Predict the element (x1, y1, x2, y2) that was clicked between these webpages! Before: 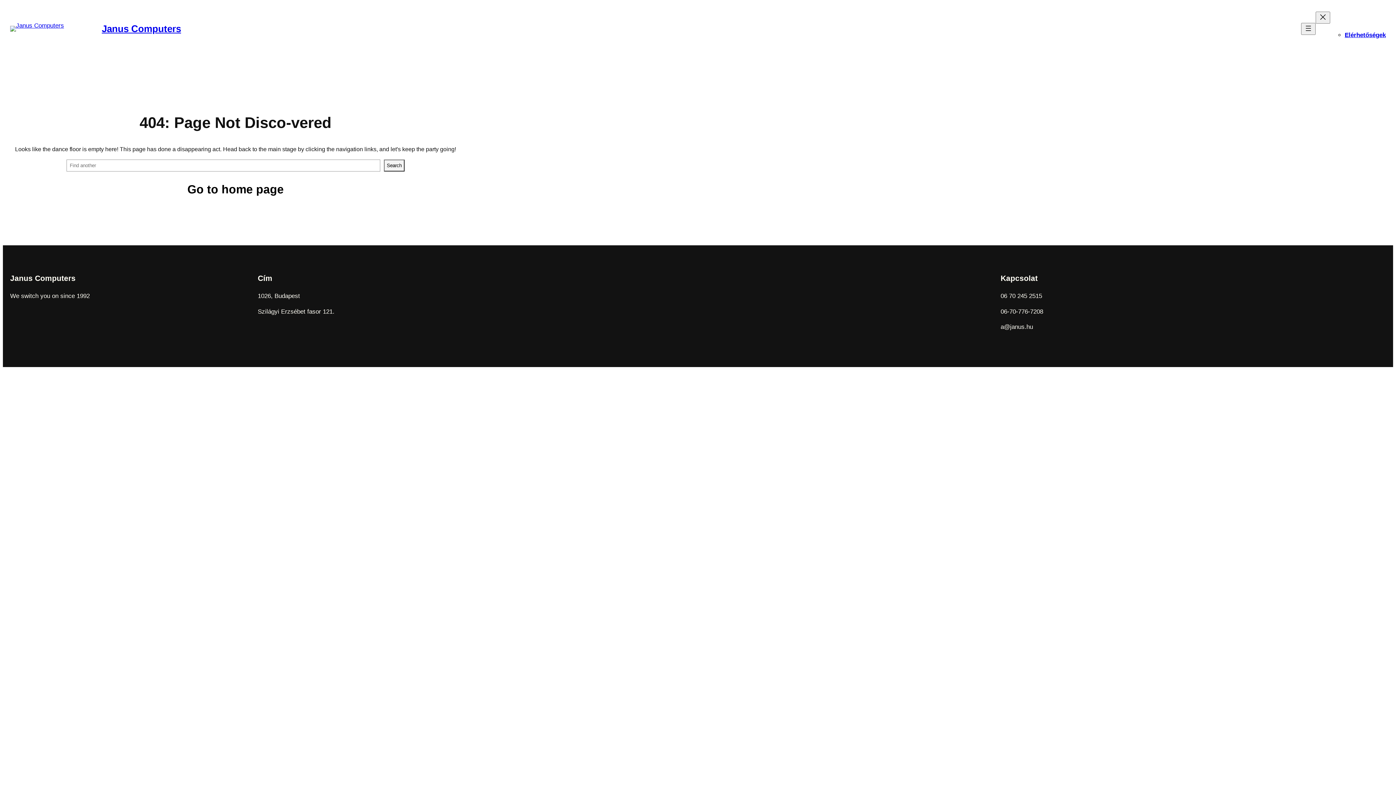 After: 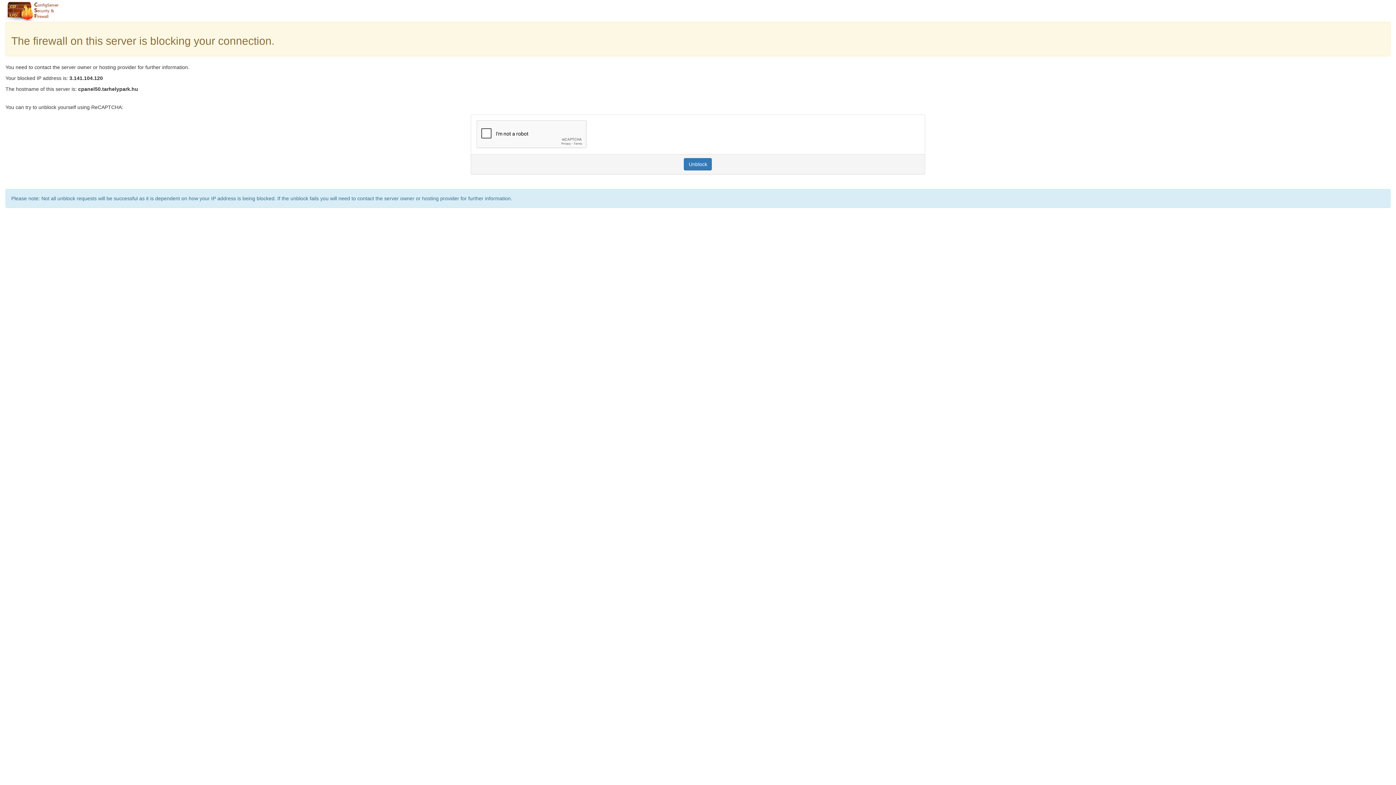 Action: bbox: (1345, 31, 1386, 38) label: Elérhetőségek